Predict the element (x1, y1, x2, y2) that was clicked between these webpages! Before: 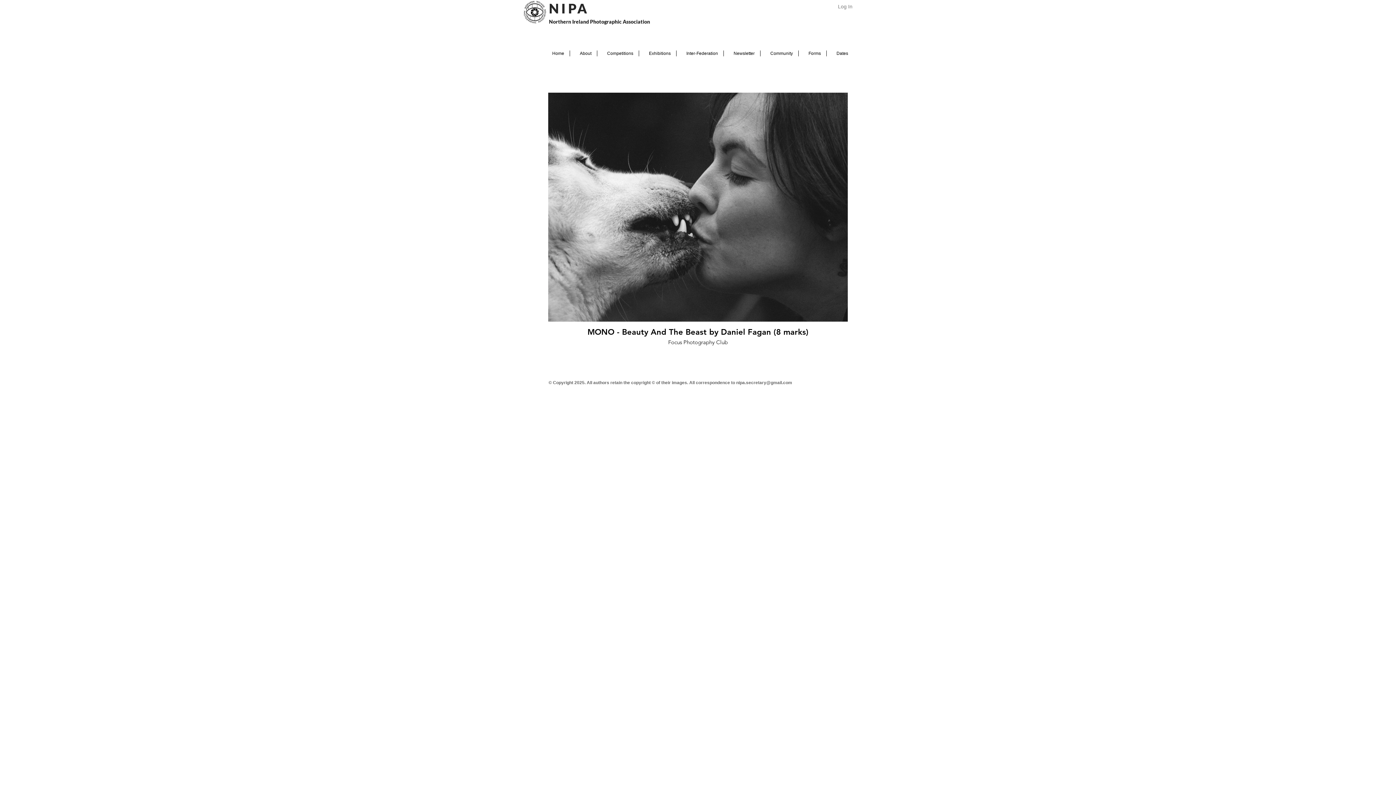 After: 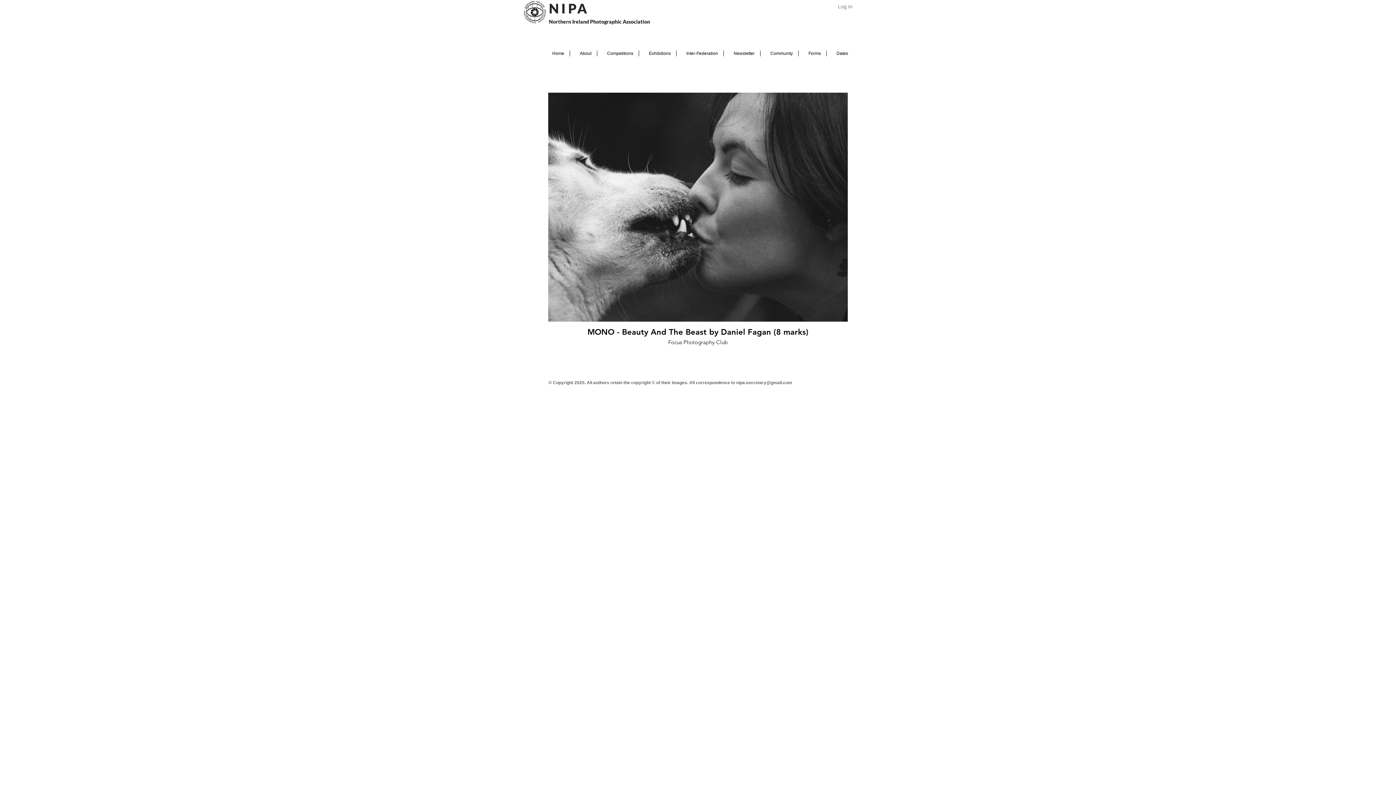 Action: label: Community bbox: (760, 50, 798, 56)